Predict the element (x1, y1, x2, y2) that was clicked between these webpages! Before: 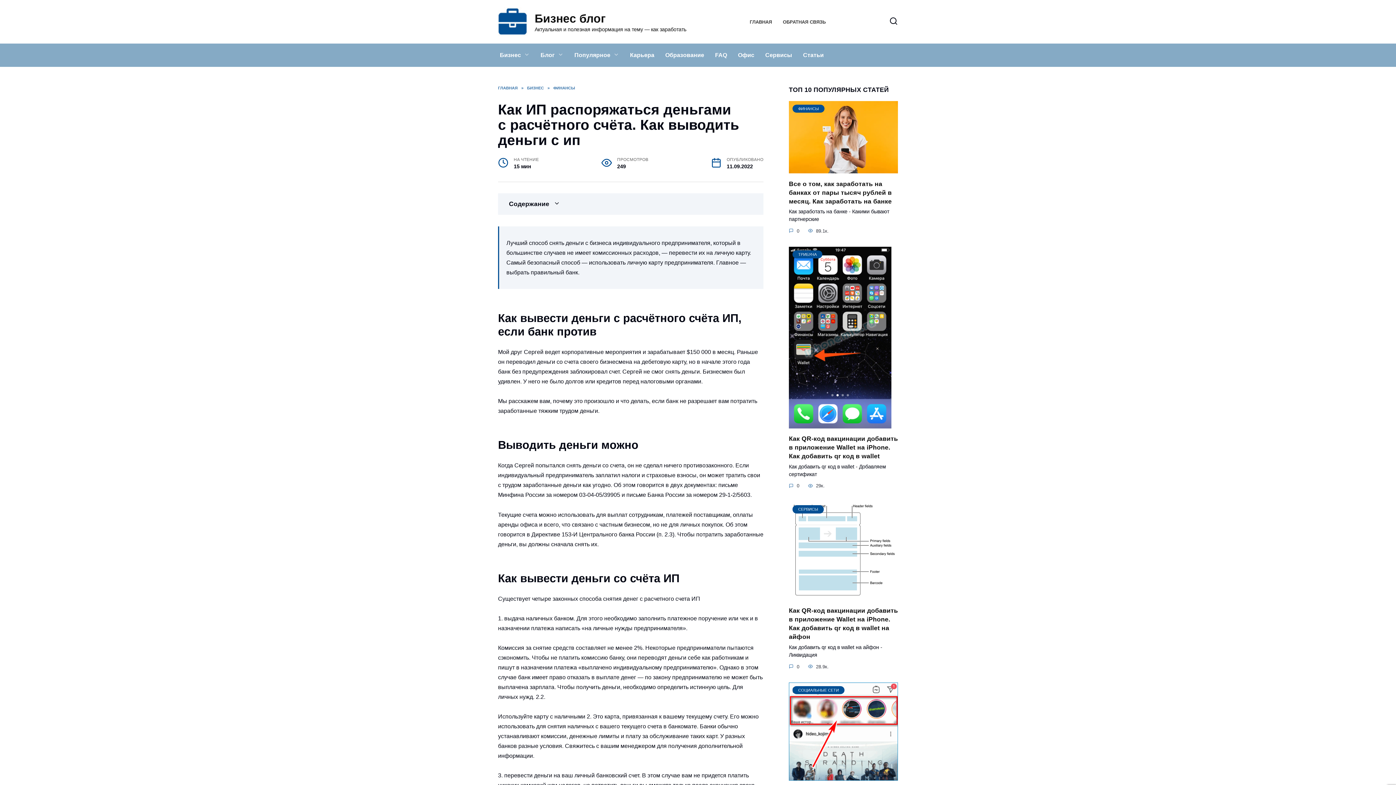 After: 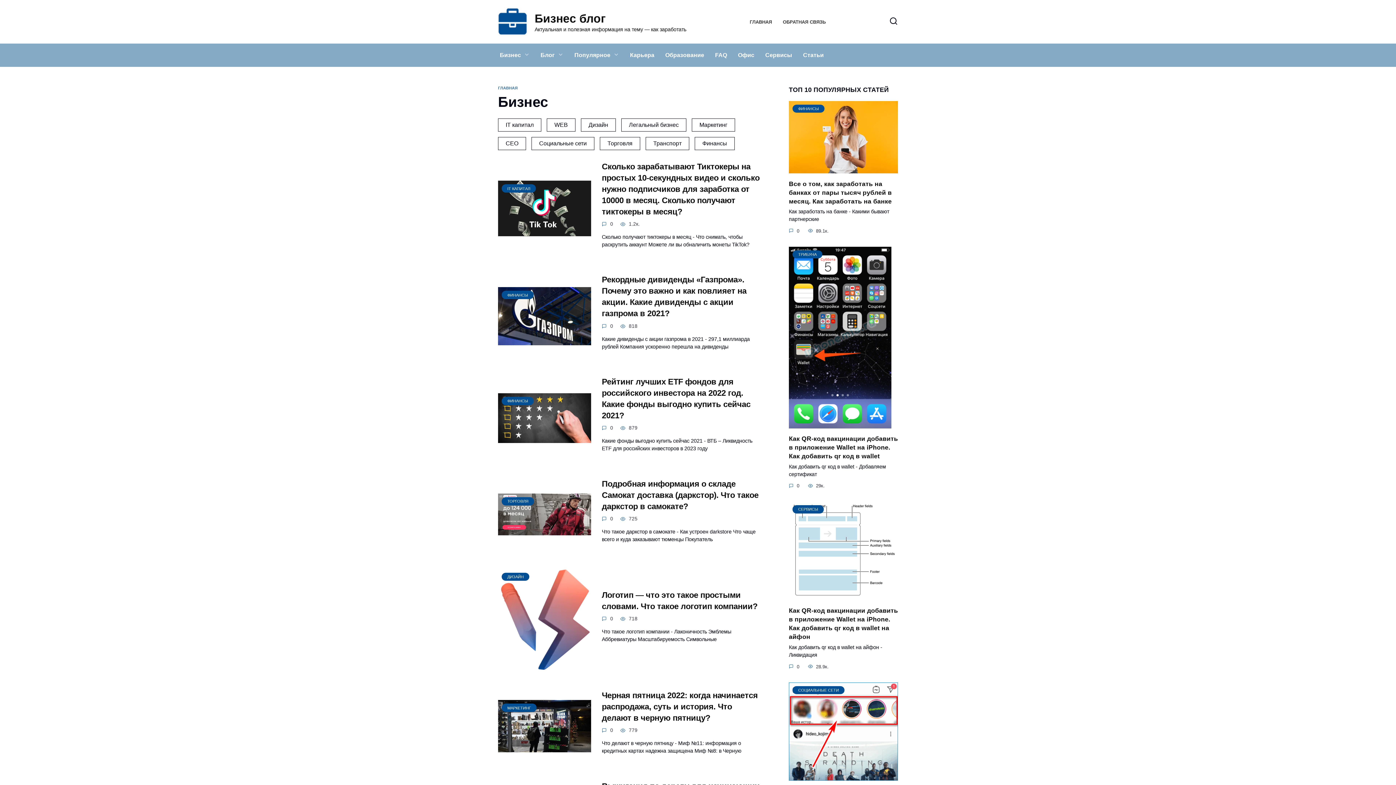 Action: bbox: (494, 43, 535, 66) label: Бизнес